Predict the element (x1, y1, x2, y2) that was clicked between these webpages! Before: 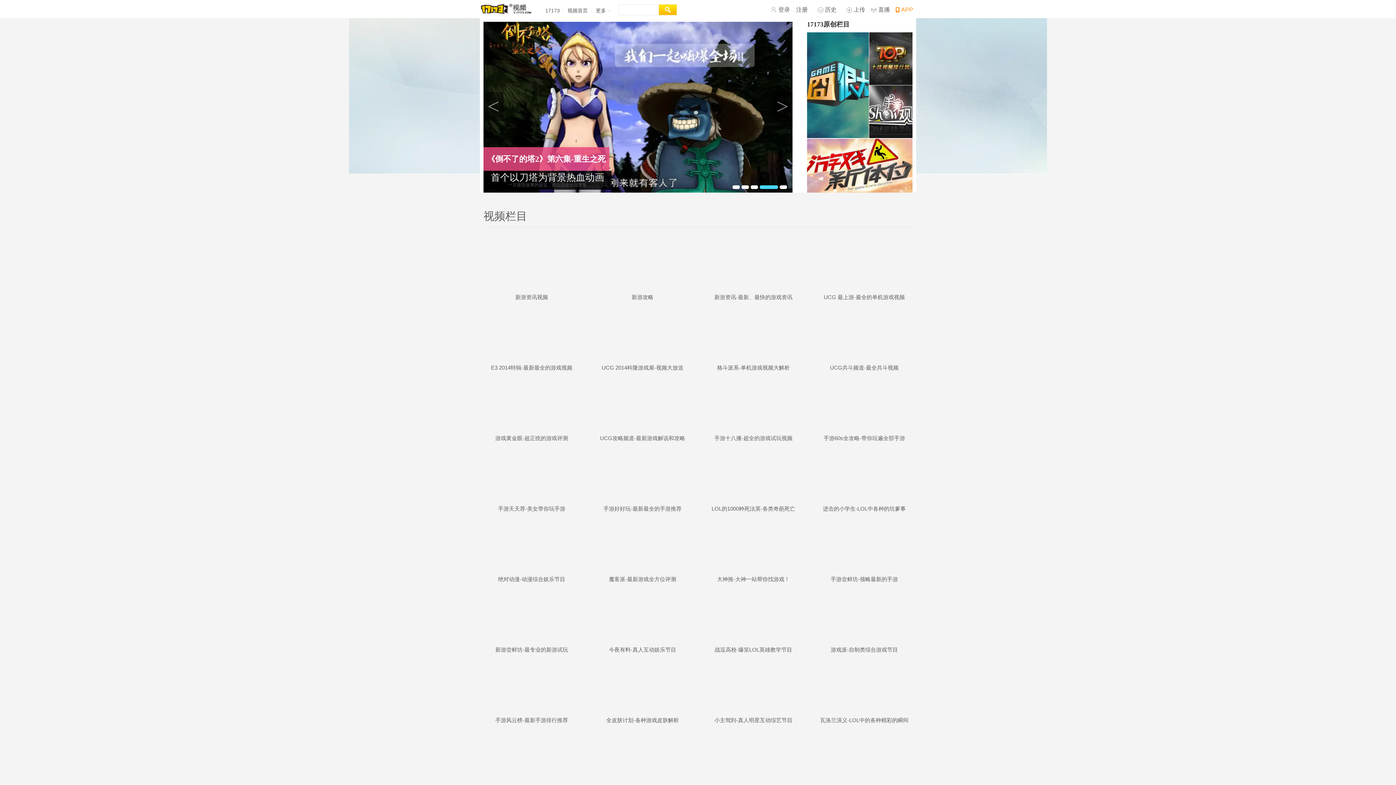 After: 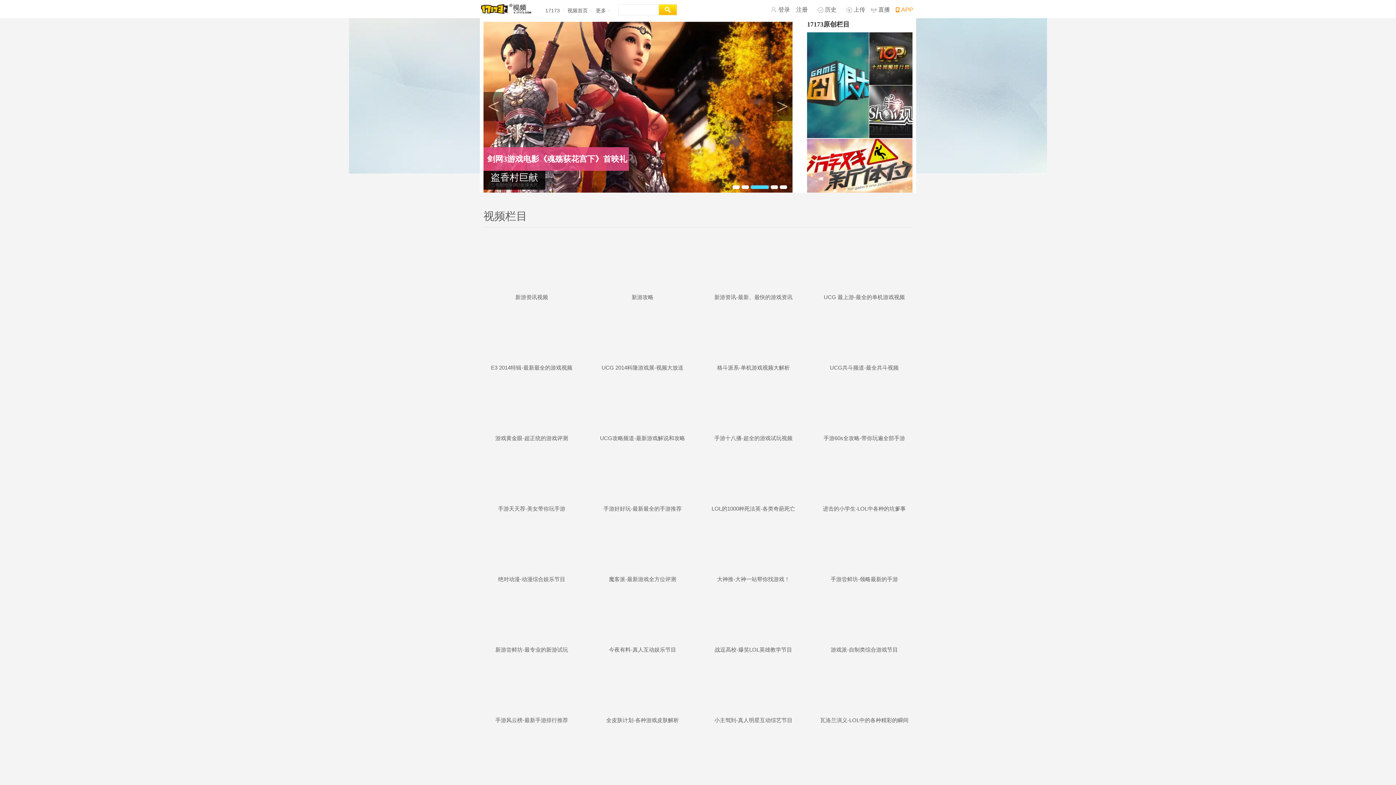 Action: bbox: (750, 185, 758, 189)